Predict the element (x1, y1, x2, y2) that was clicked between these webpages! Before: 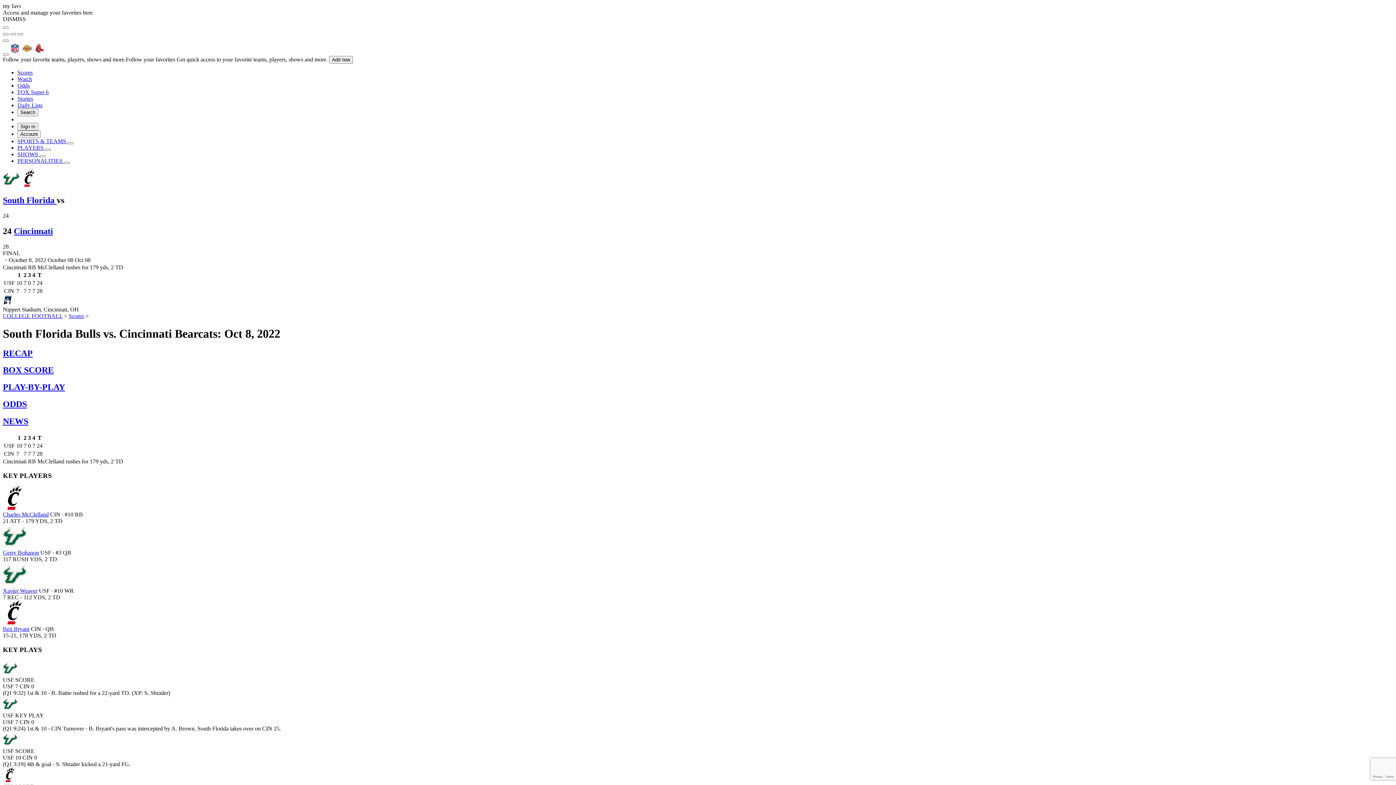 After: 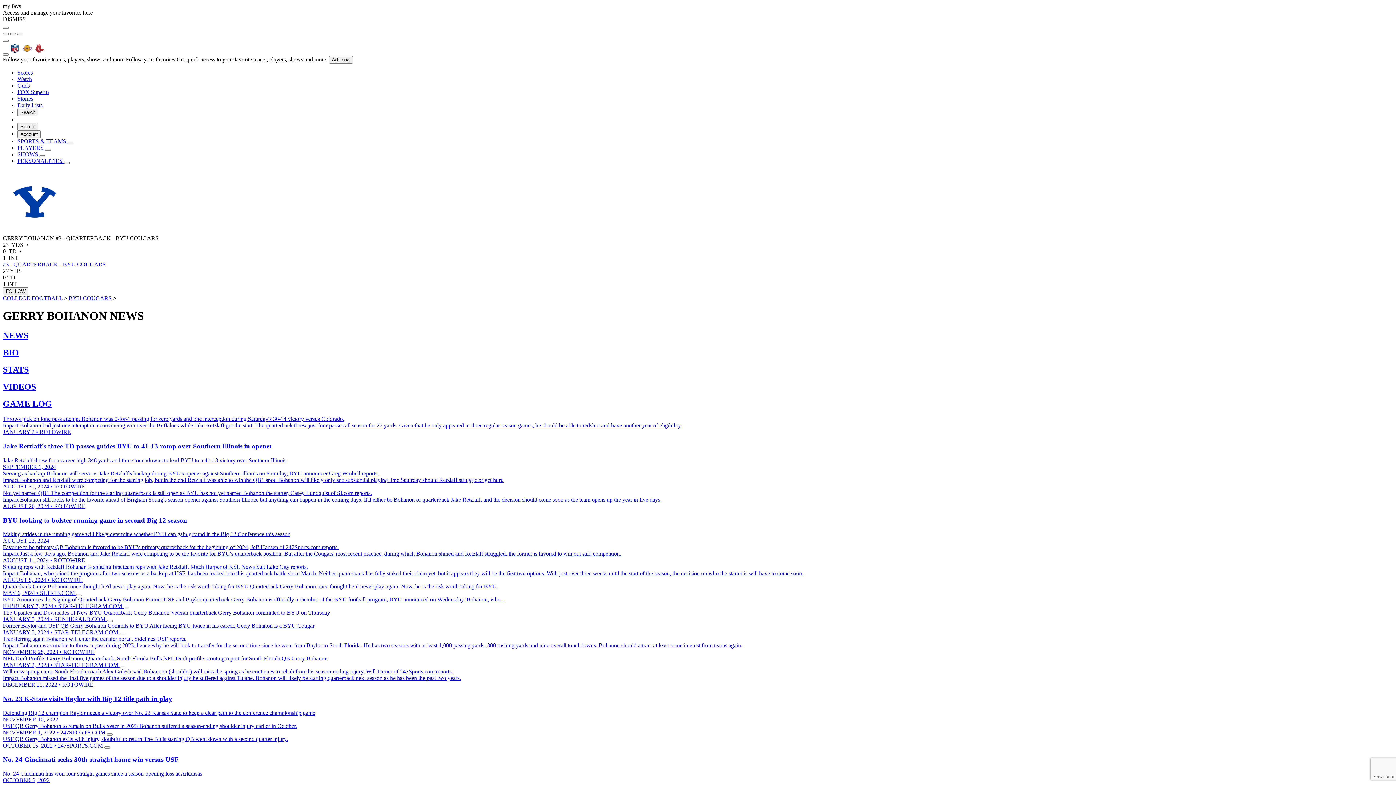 Action: bbox: (2, 549, 38, 556) label: Gerry Bohanon